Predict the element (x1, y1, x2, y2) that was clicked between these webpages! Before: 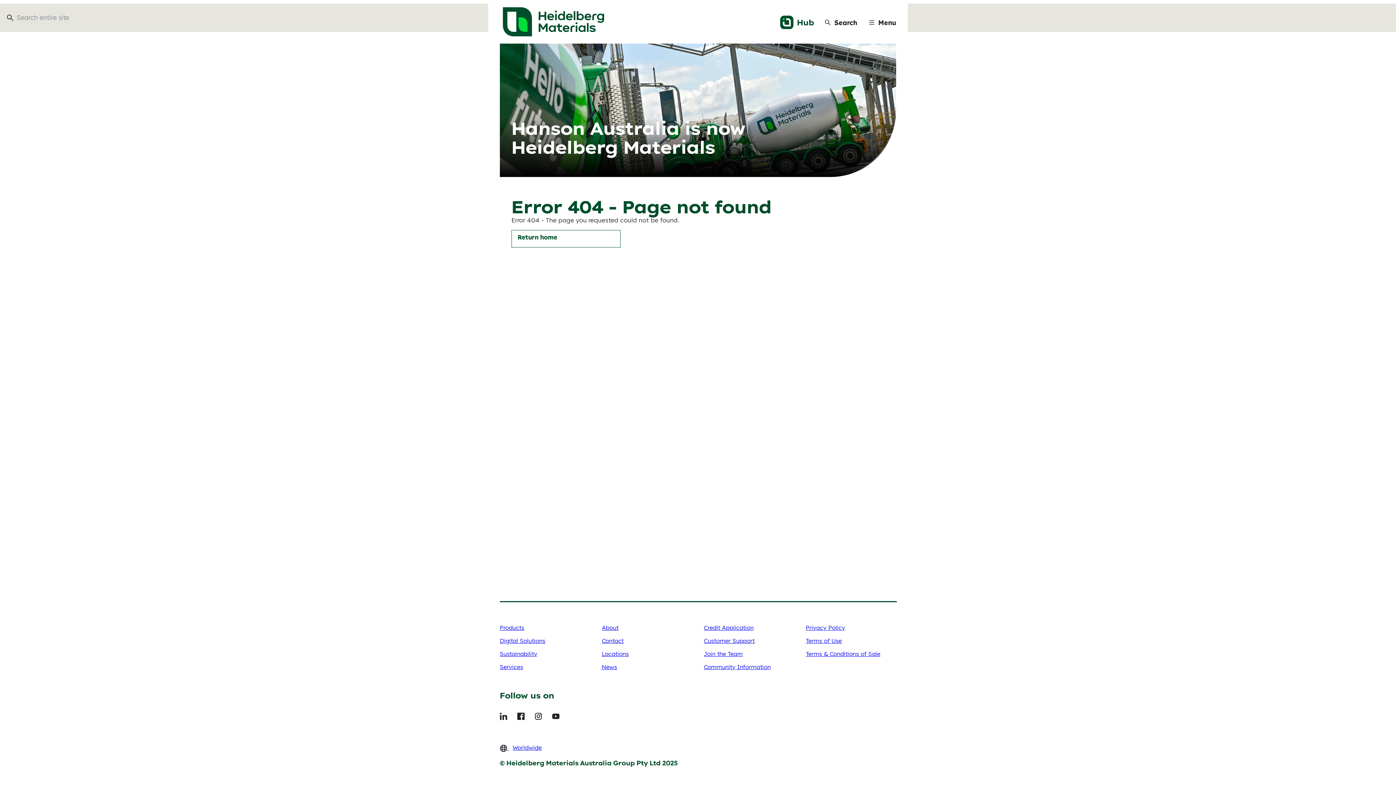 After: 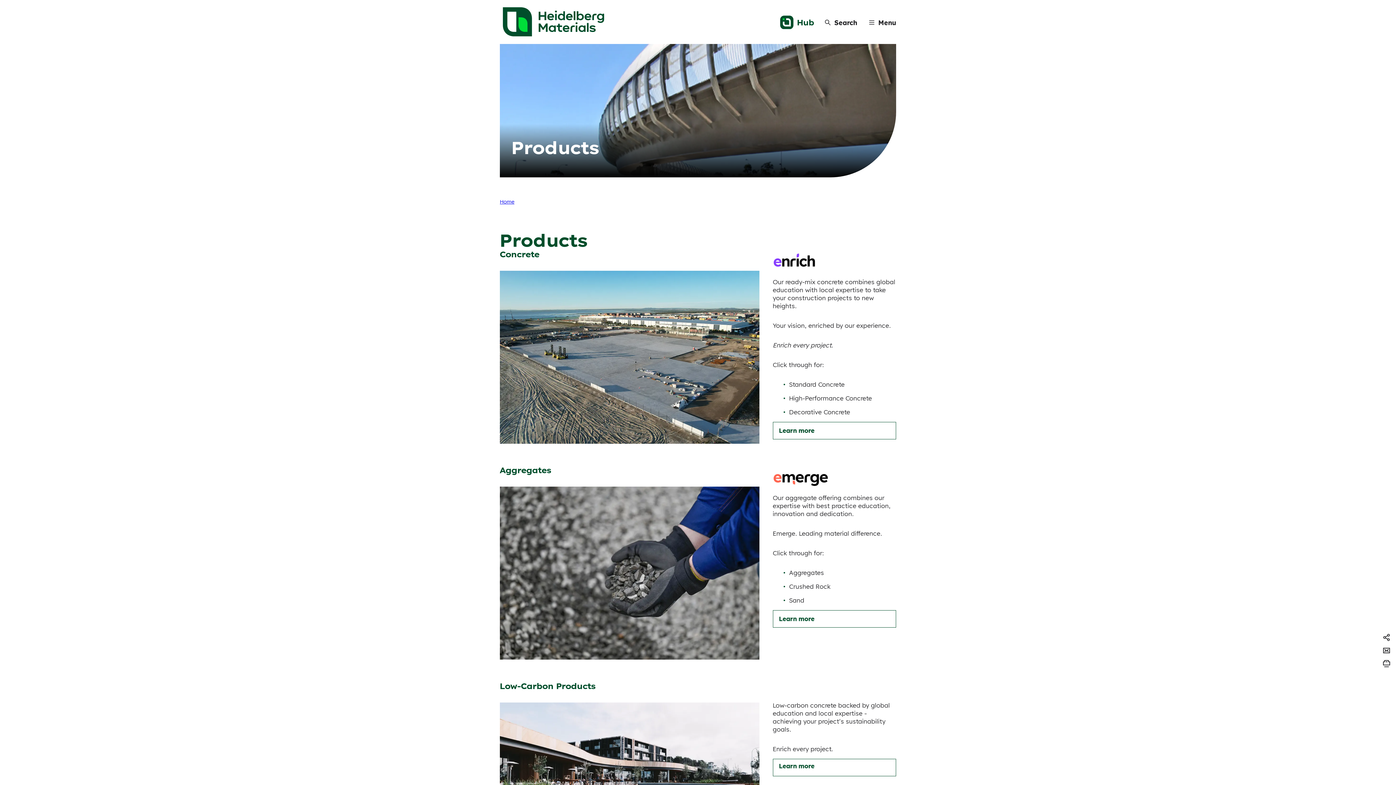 Action: label: Products bbox: (500, 624, 524, 631)